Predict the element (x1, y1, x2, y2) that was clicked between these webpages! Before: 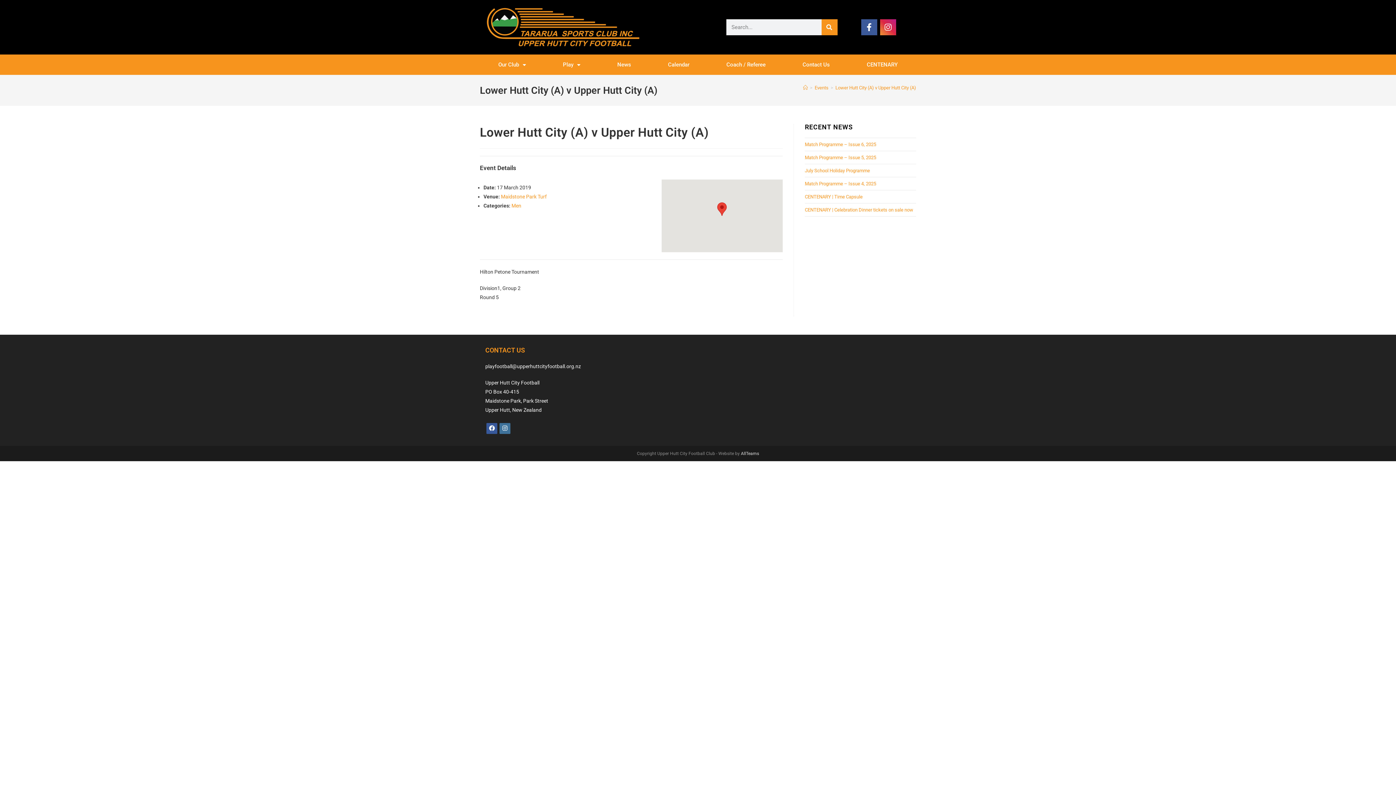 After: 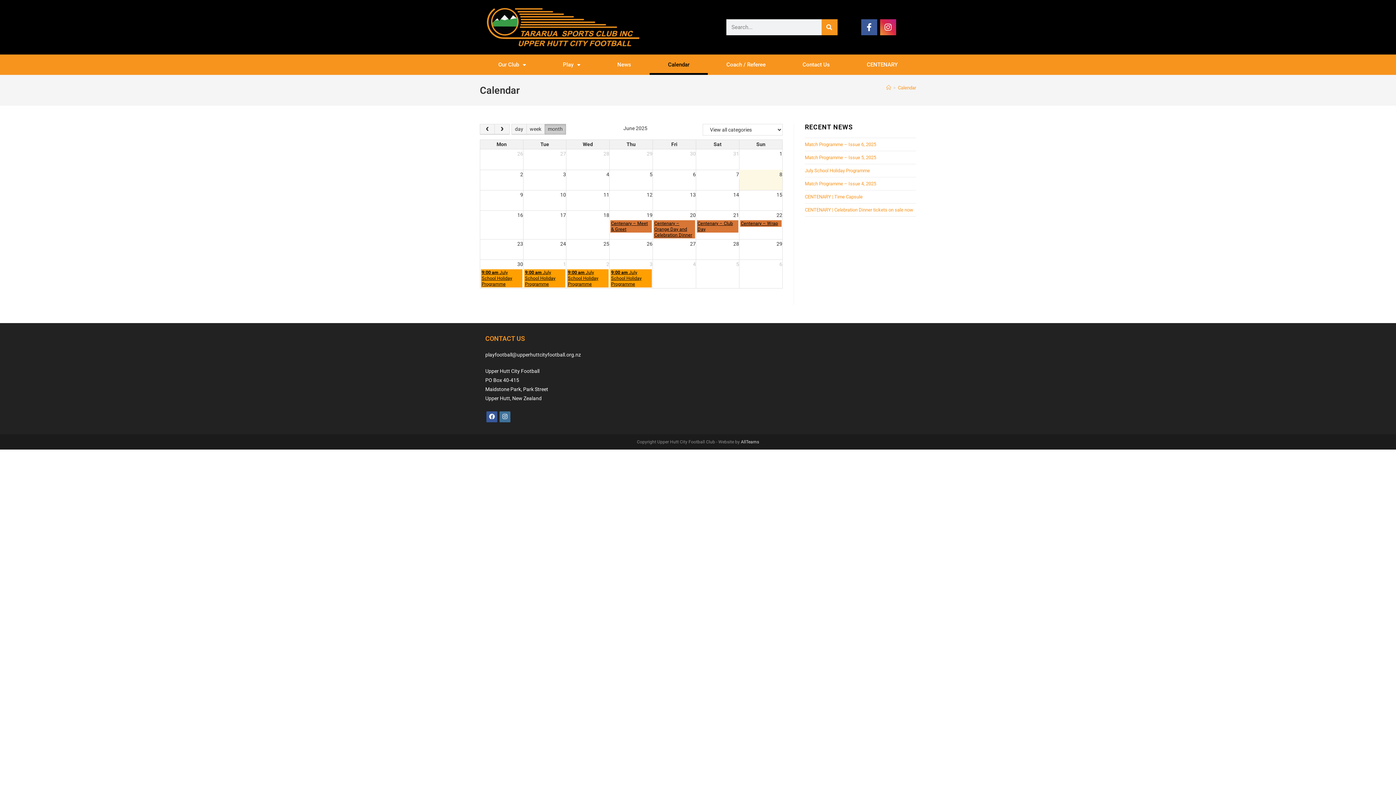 Action: label: Calendar bbox: (649, 54, 708, 74)